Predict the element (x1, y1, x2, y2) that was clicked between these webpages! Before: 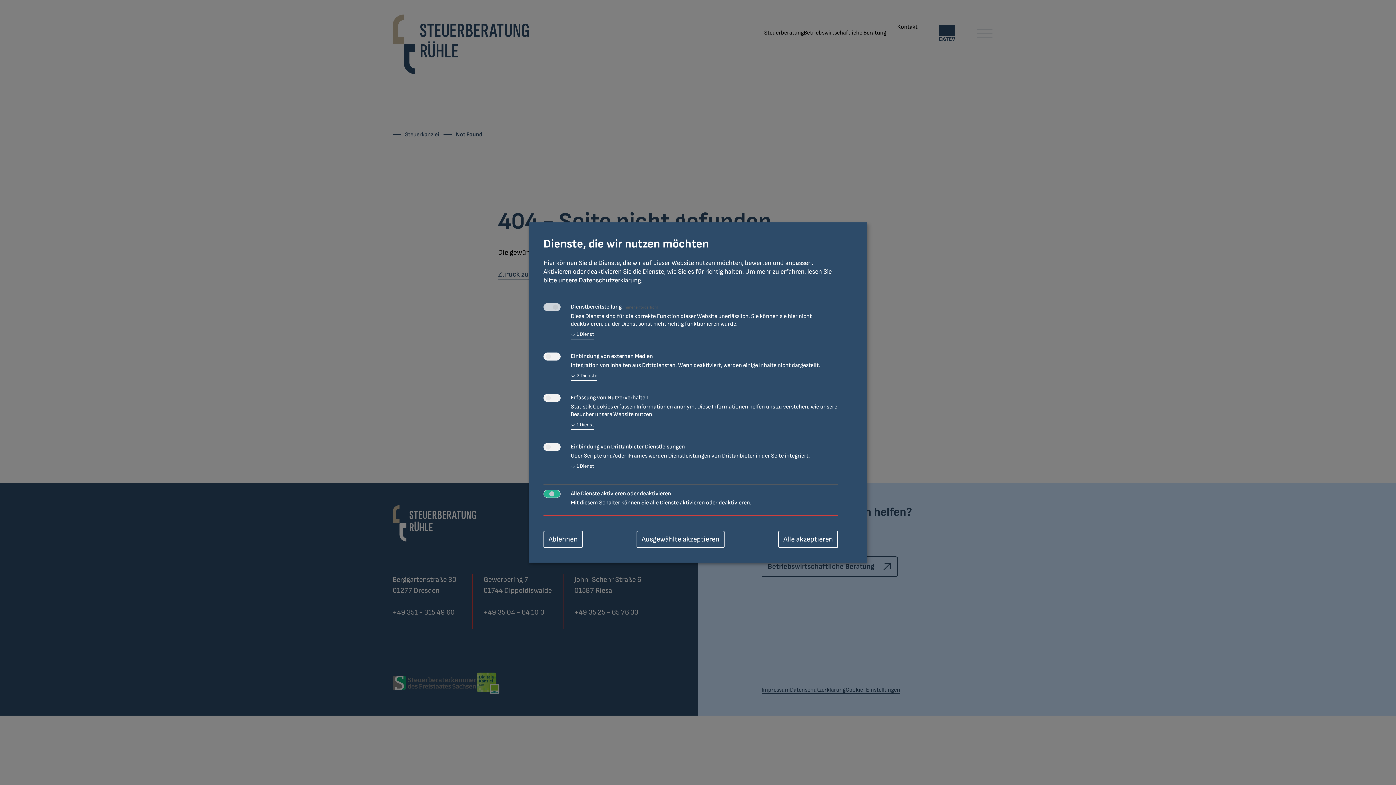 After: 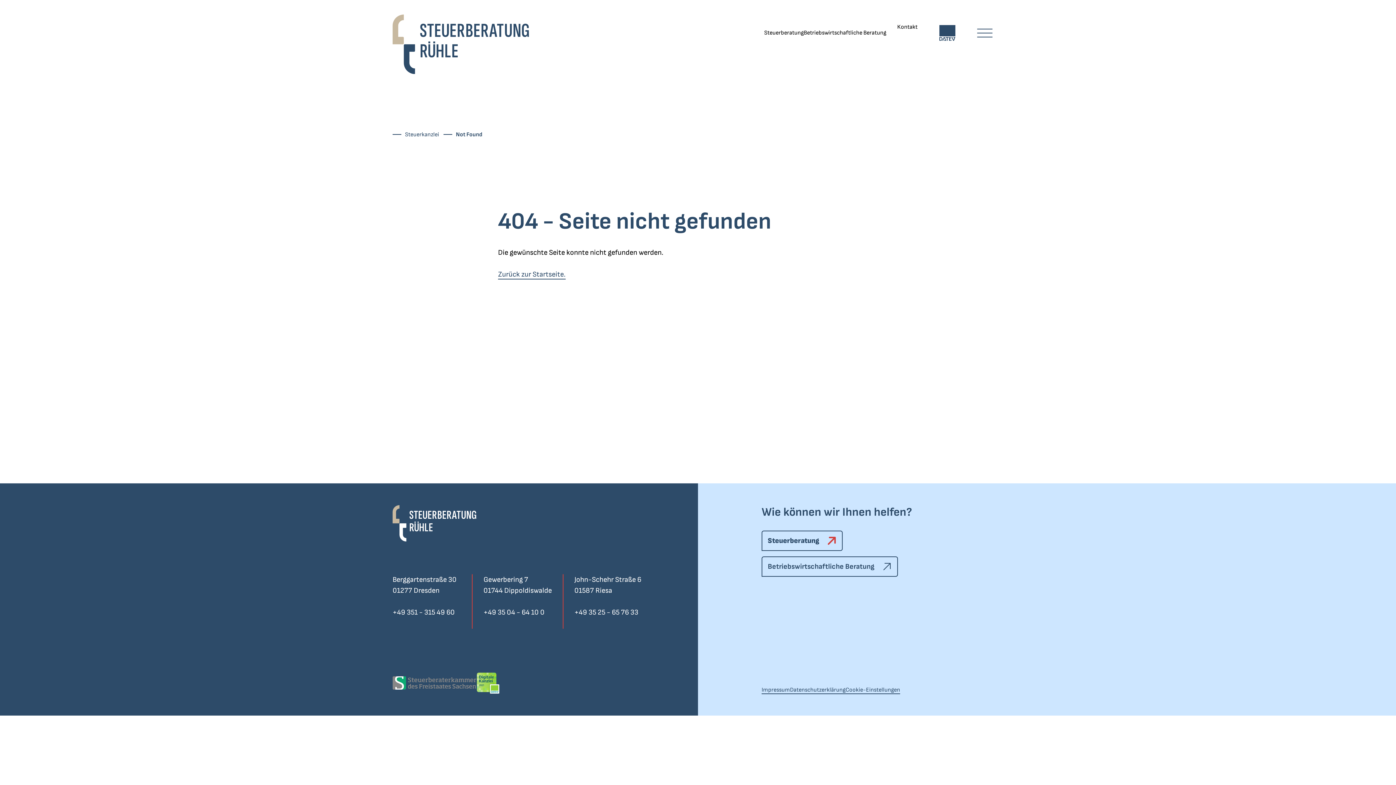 Action: bbox: (778, 530, 838, 548) label: Alle akzeptieren